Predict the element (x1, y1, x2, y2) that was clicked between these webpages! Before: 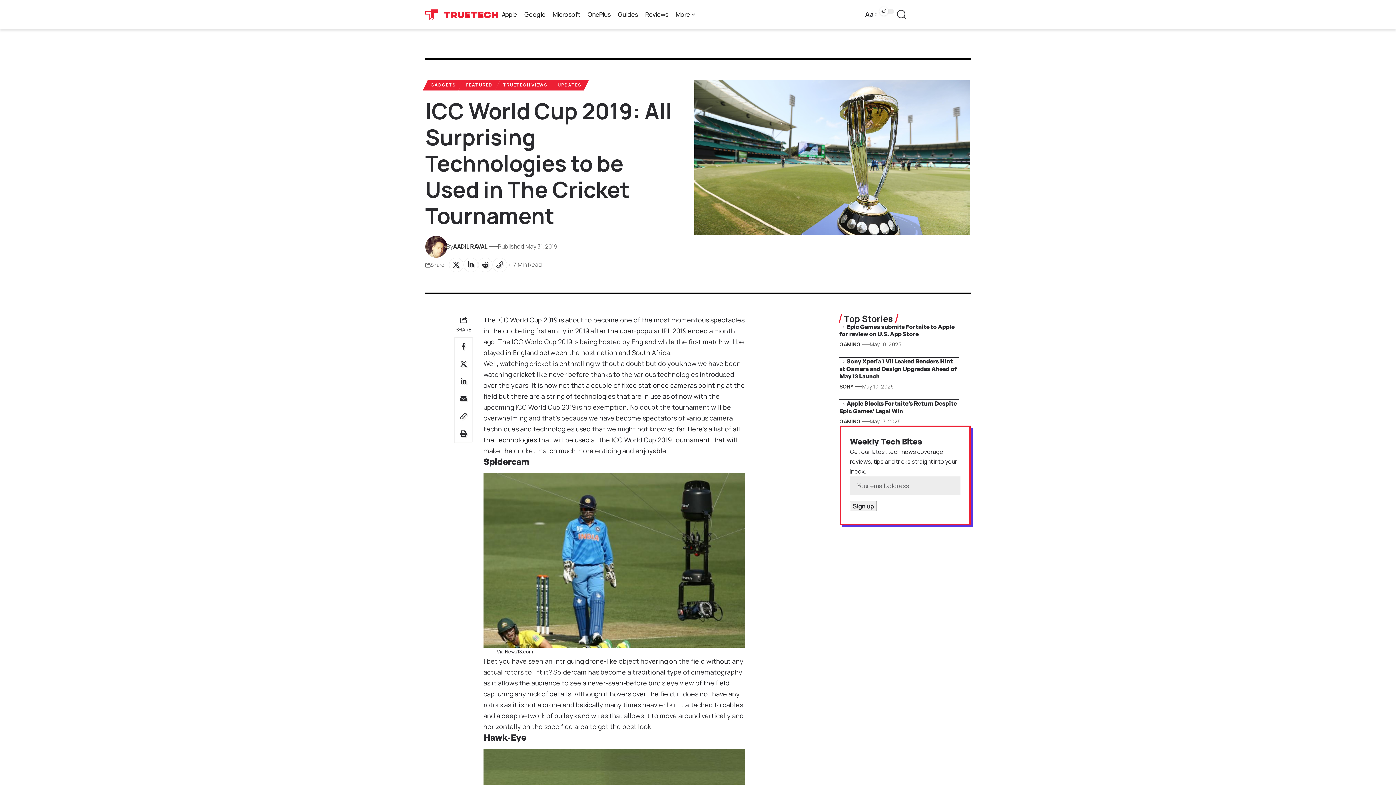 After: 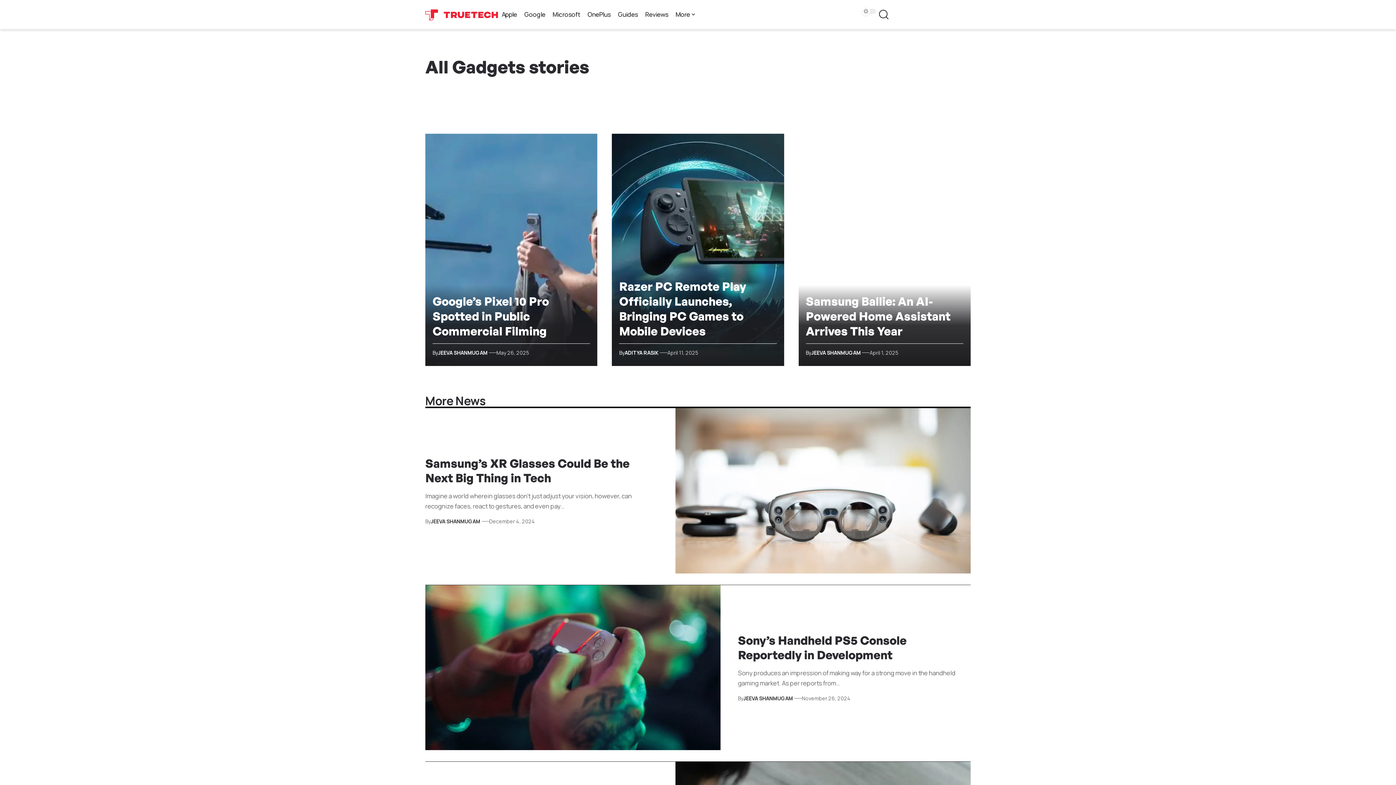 Action: label: GADGETS bbox: (425, 80, 461, 90)